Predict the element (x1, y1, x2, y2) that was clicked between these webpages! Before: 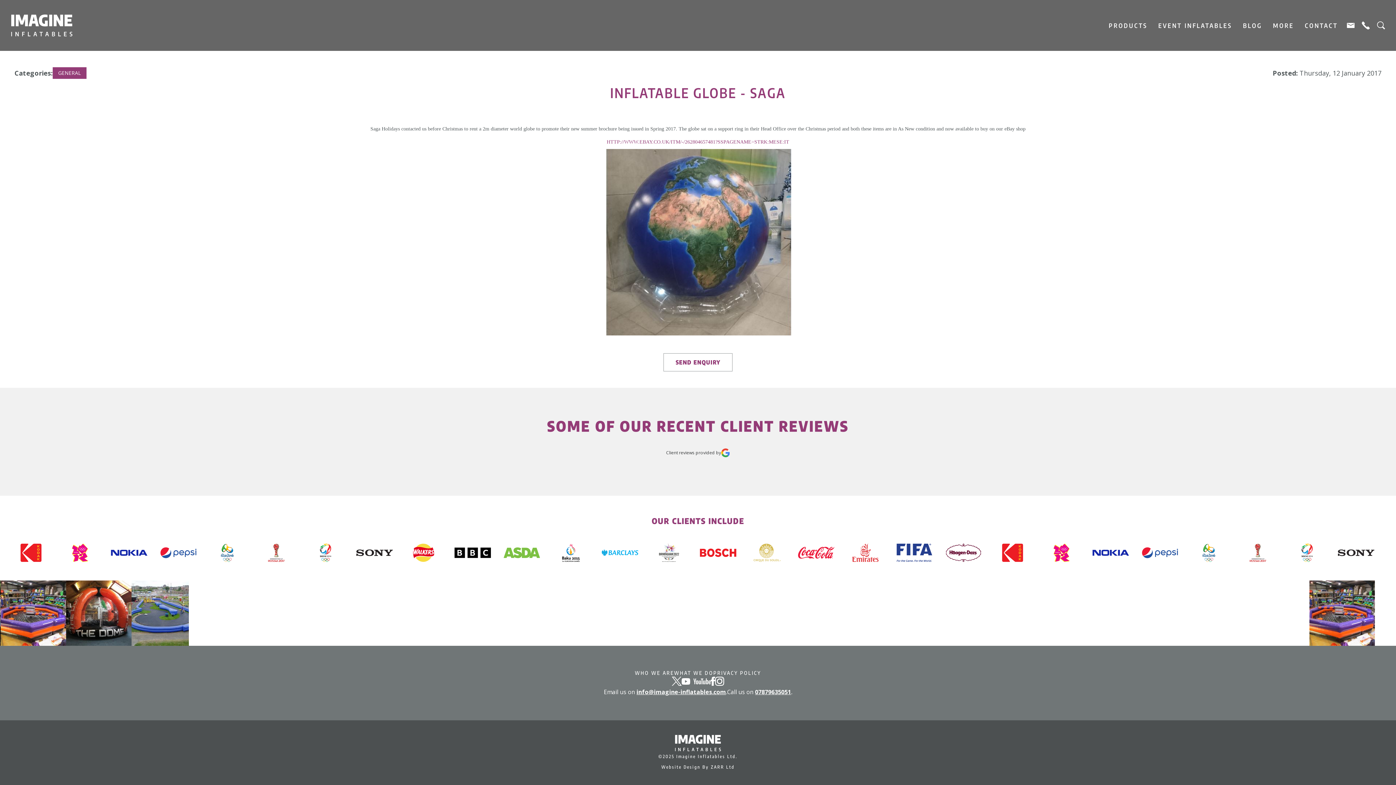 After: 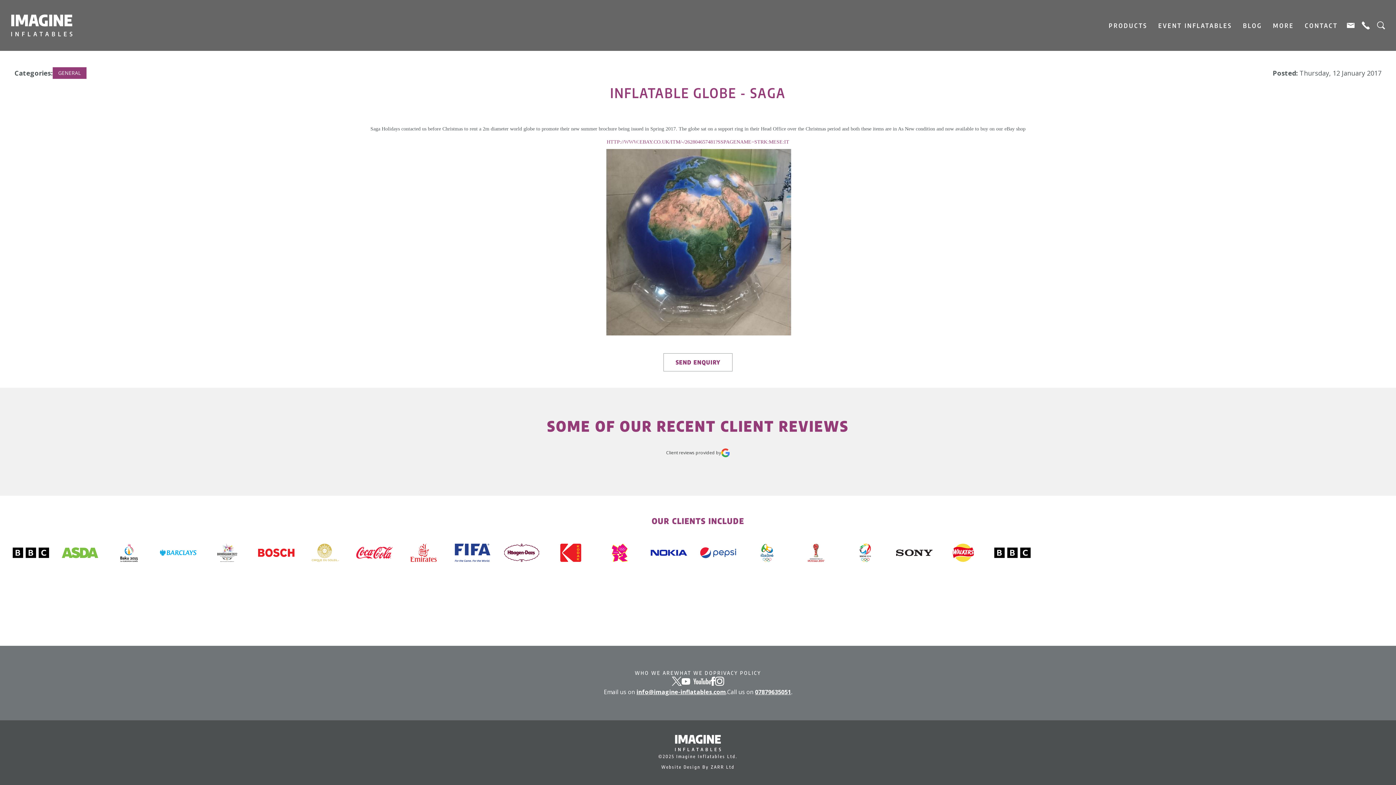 Action: bbox: (681, 678, 711, 686)